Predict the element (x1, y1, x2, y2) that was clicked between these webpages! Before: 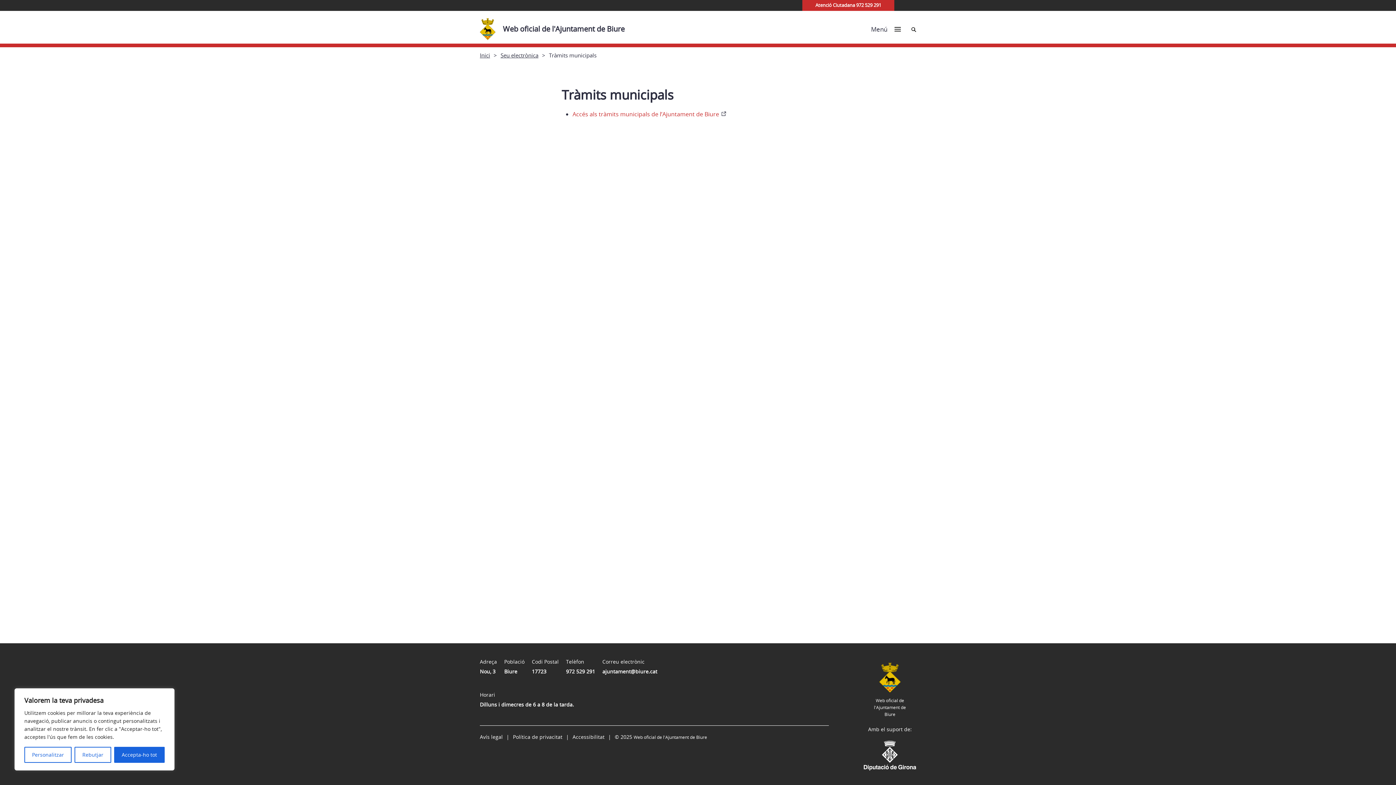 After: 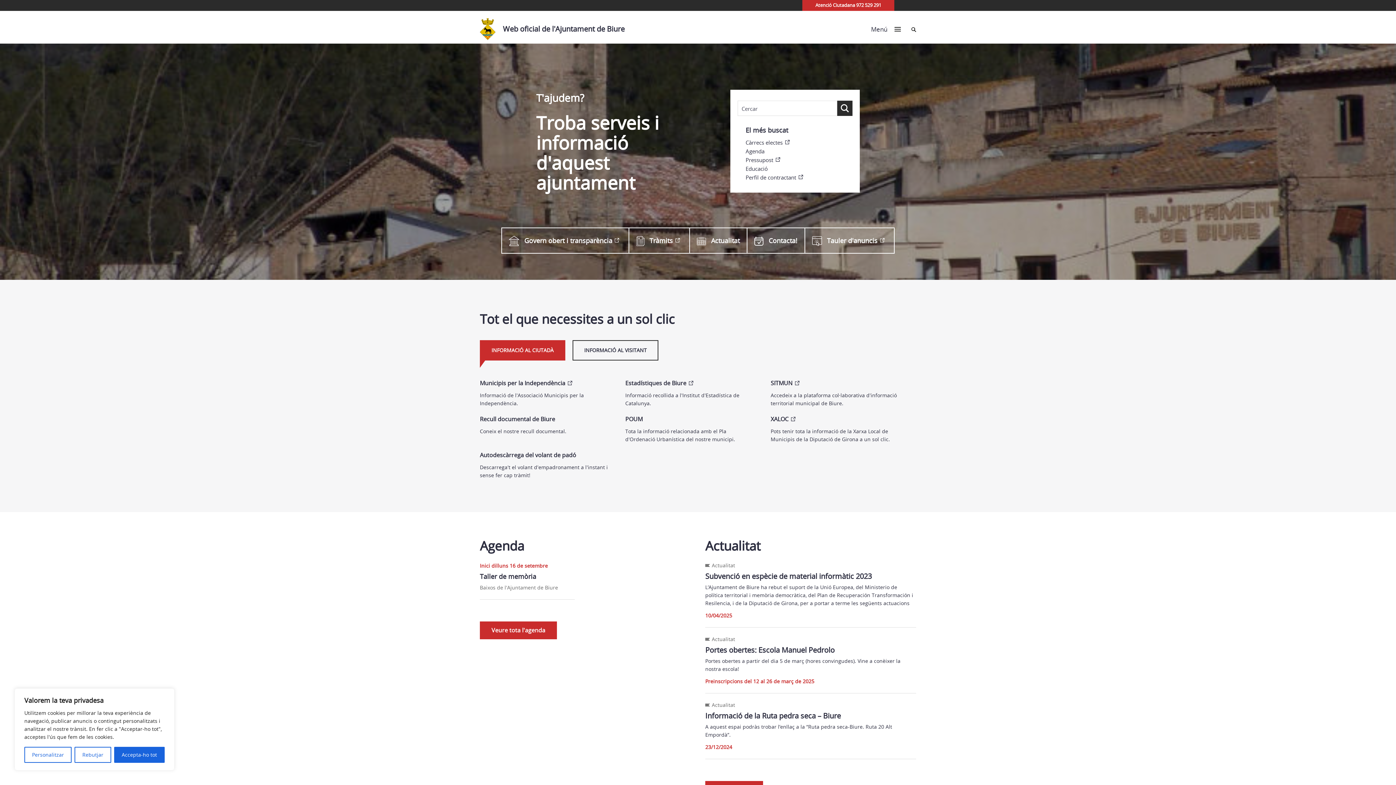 Action: label: Inici bbox: (480, 51, 490, 58)